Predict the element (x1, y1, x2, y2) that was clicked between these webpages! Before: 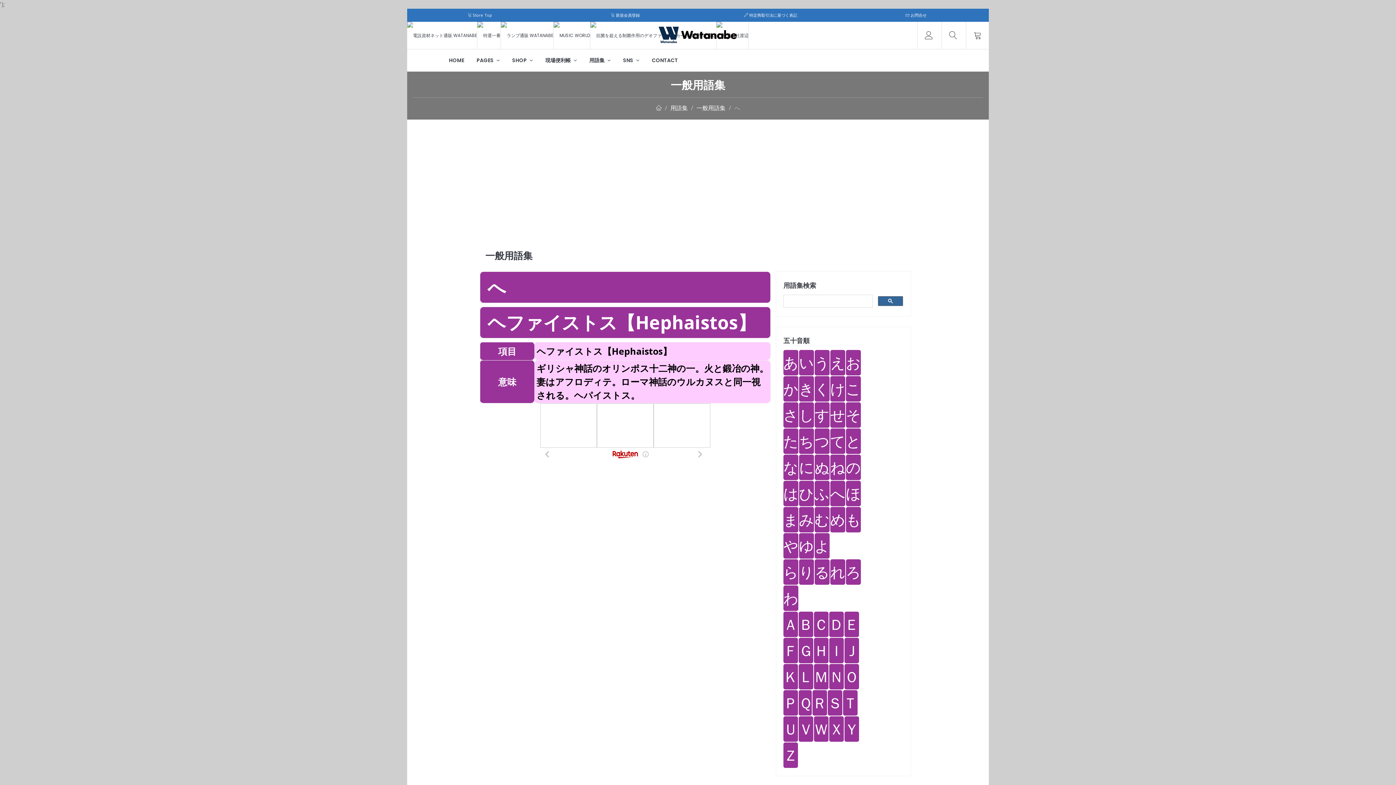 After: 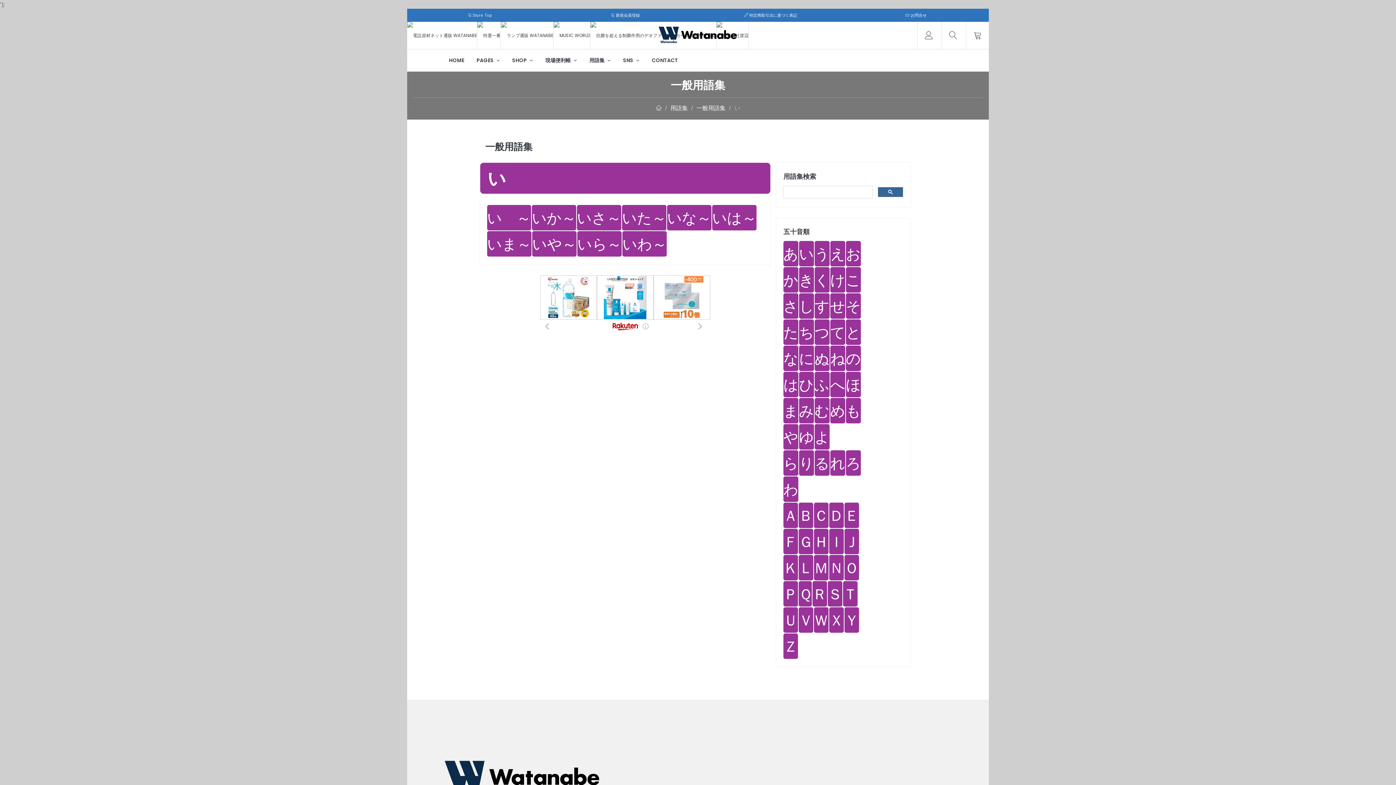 Action: bbox: (799, 350, 814, 375) label: い